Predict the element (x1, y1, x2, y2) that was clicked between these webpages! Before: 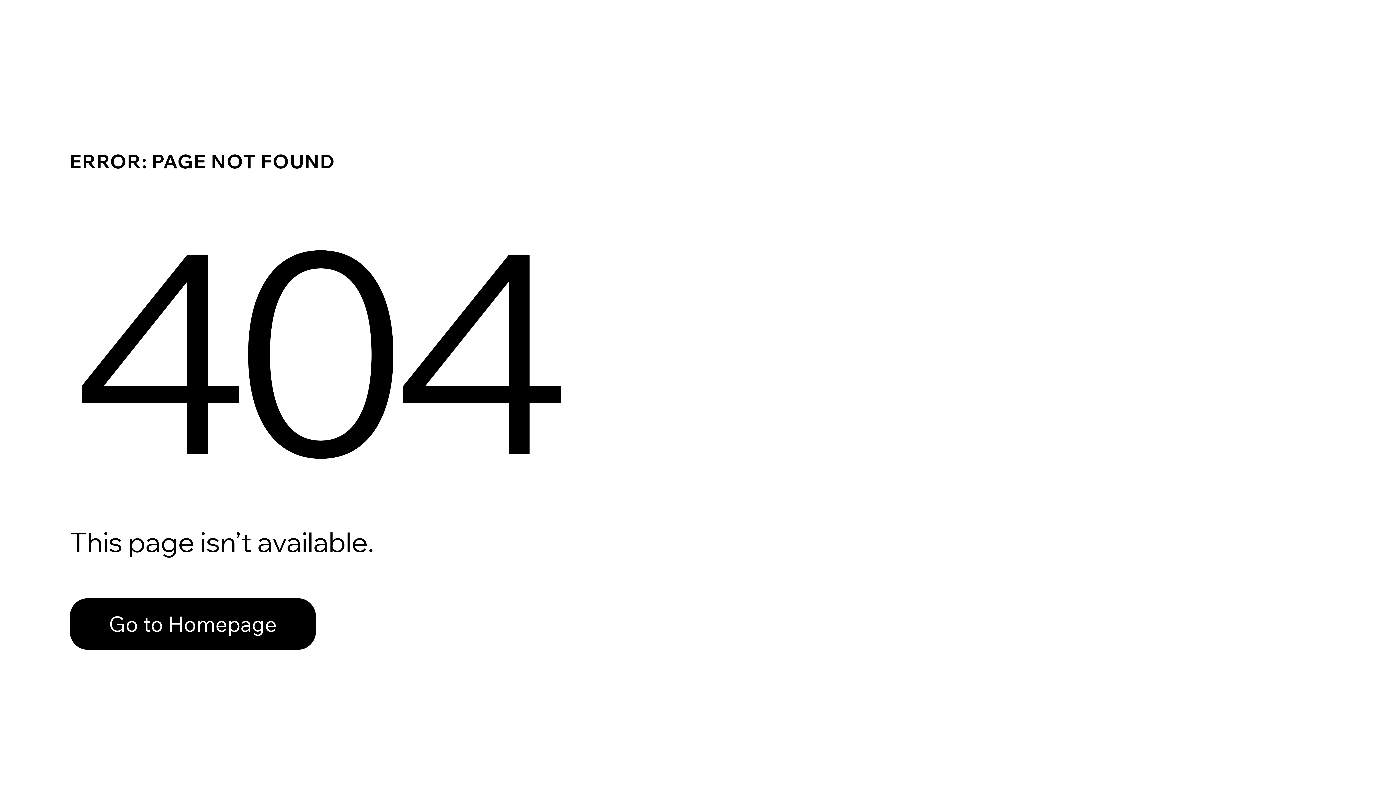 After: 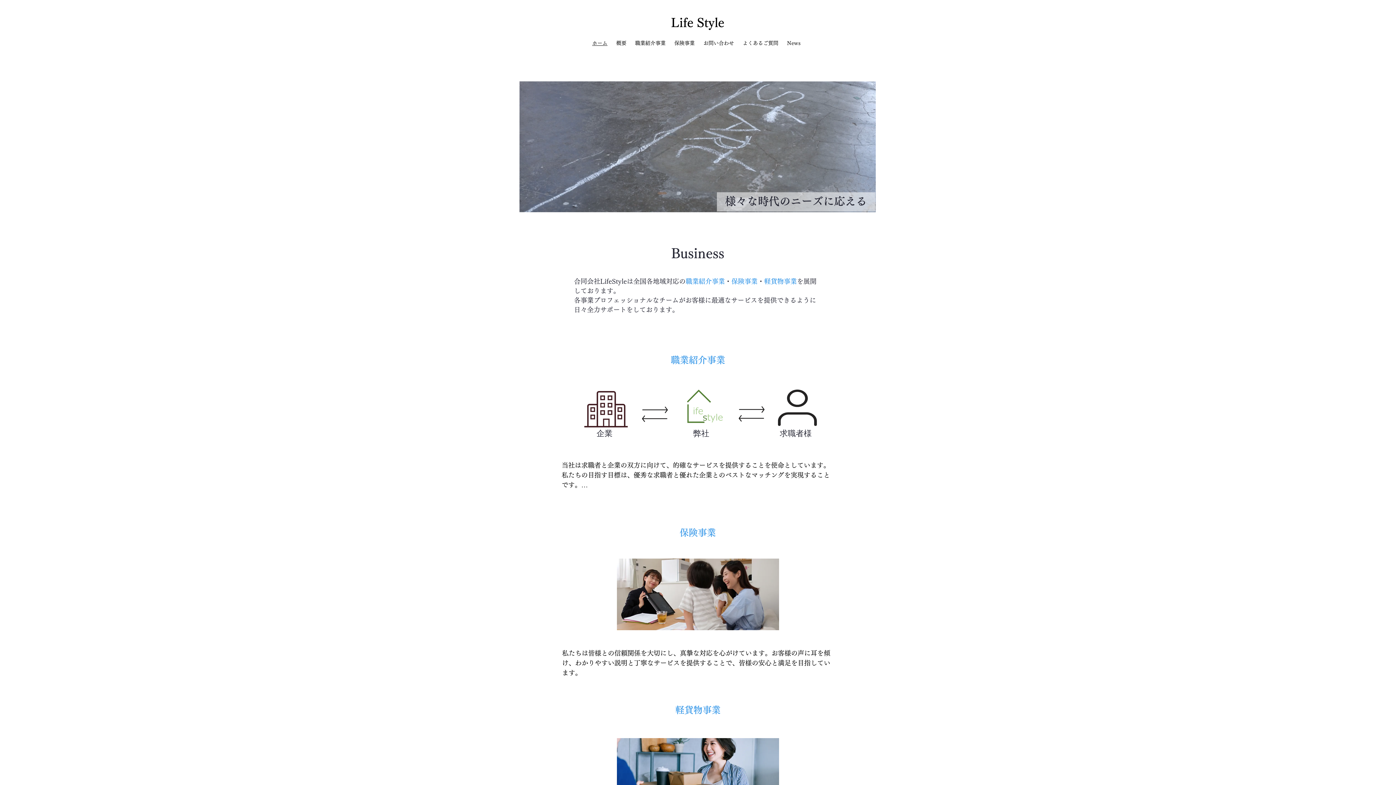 Action: bbox: (69, 598, 316, 650) label: Go to Homepage